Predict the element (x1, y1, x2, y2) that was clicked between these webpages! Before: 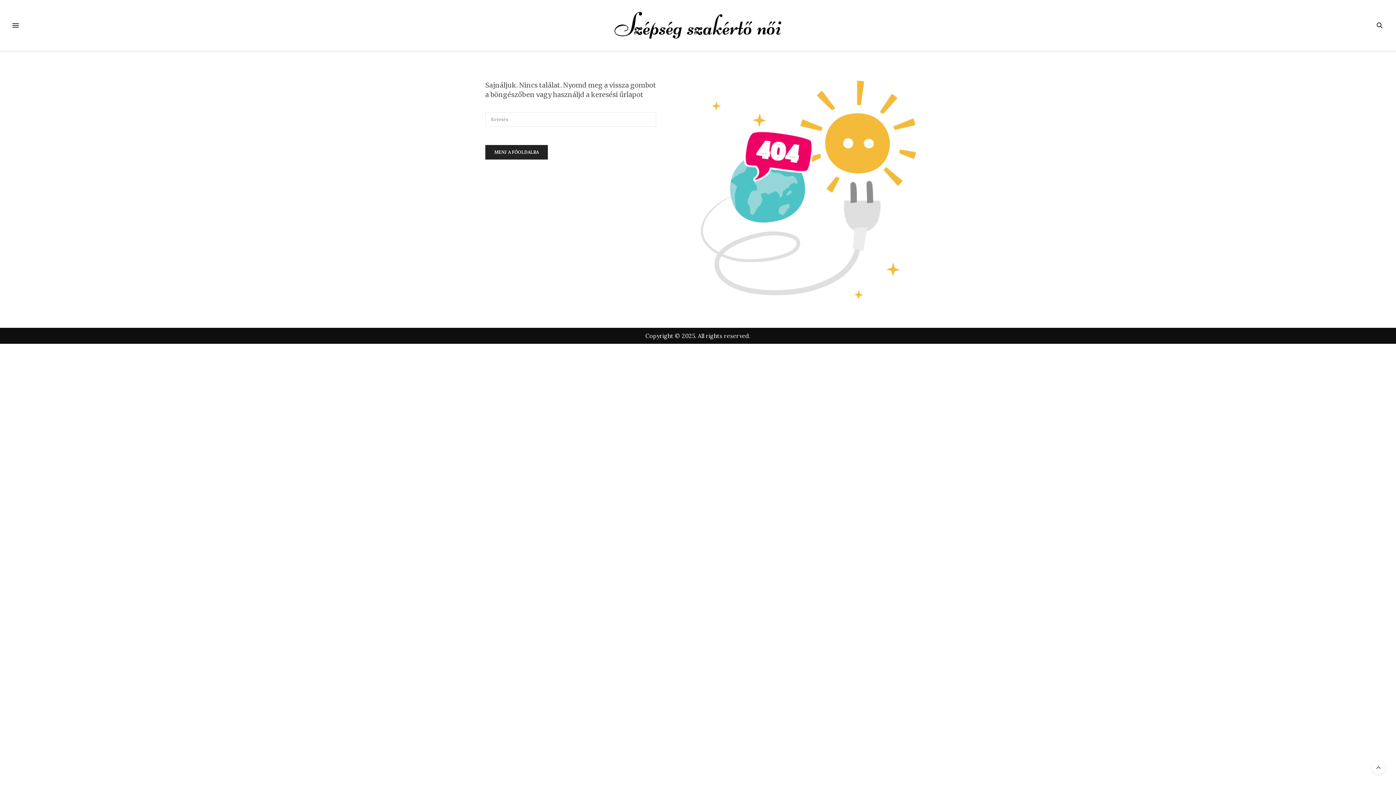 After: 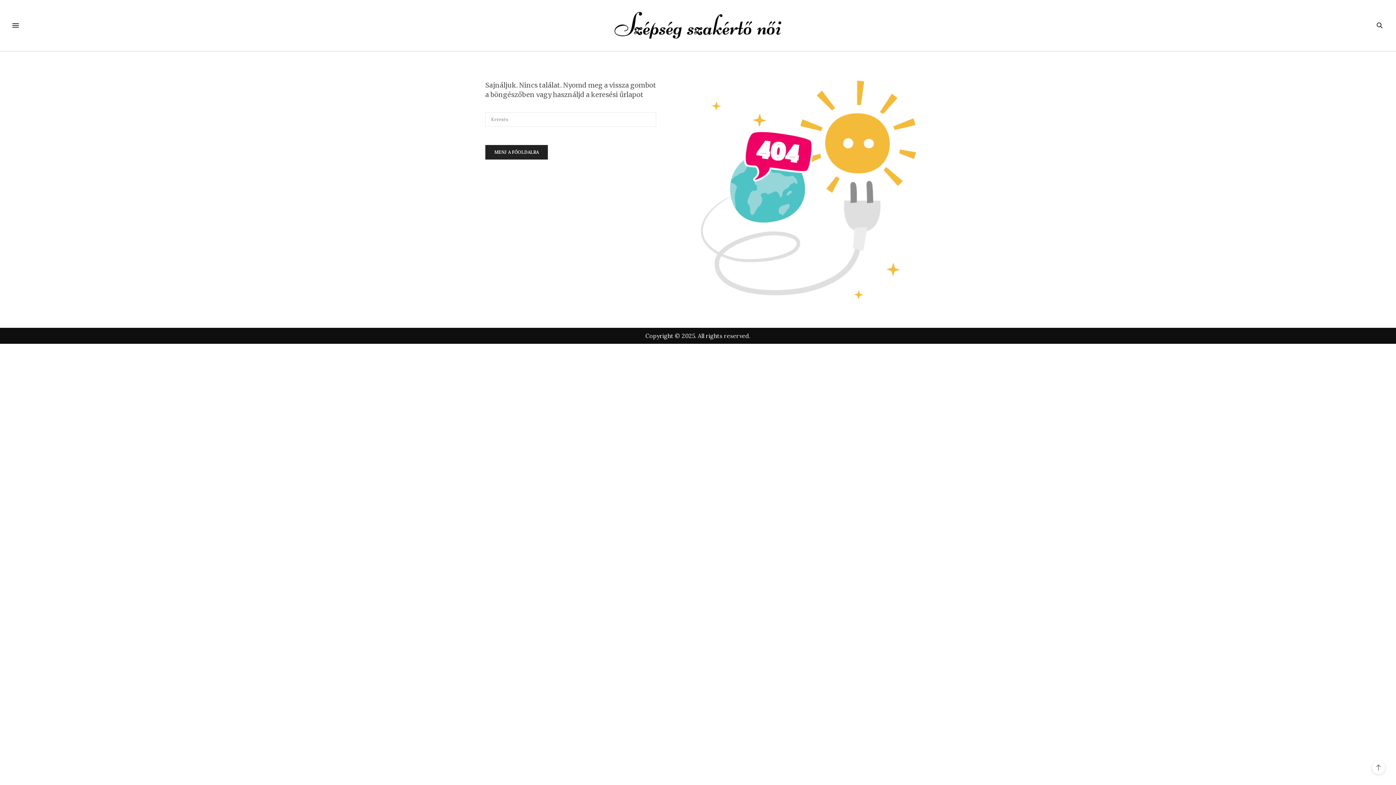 Action: bbox: (1372, 761, 1385, 774)